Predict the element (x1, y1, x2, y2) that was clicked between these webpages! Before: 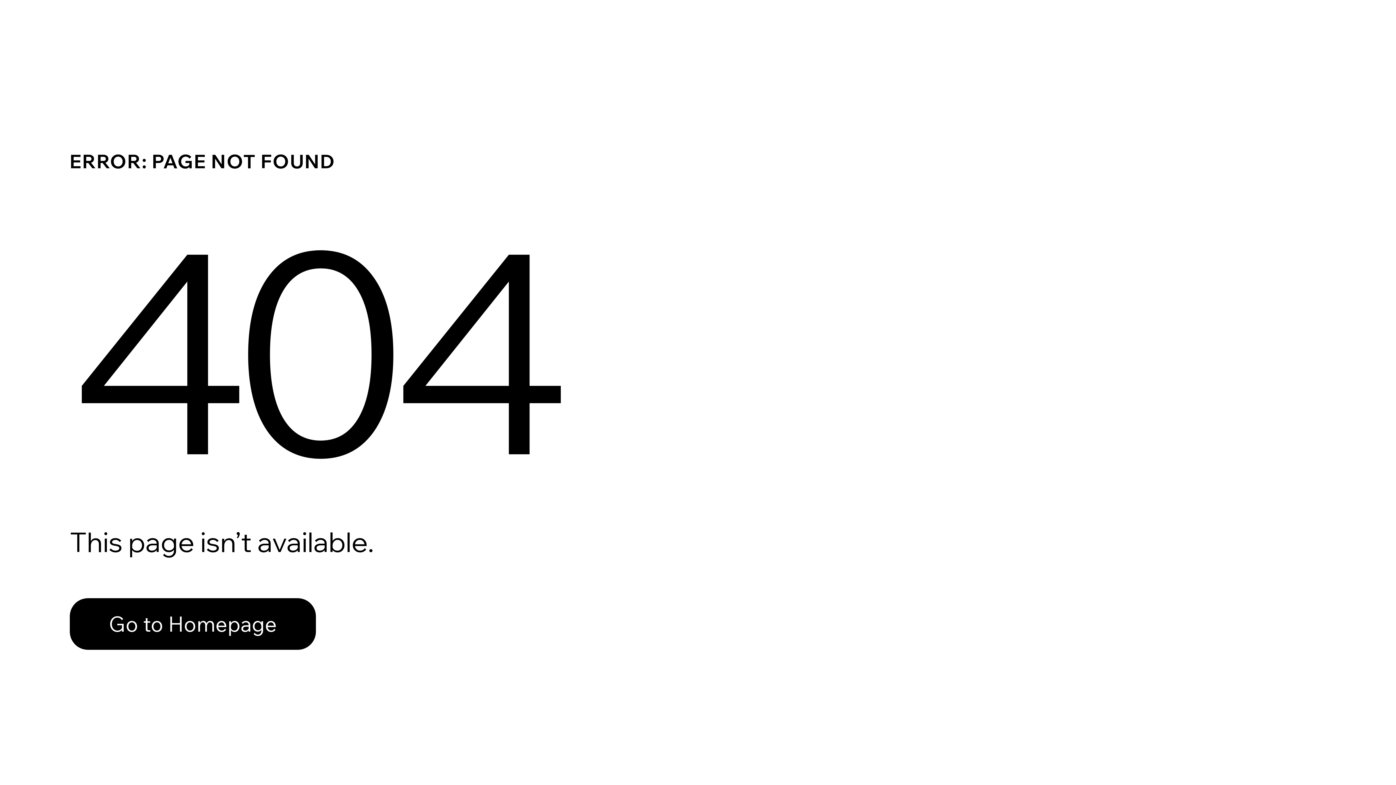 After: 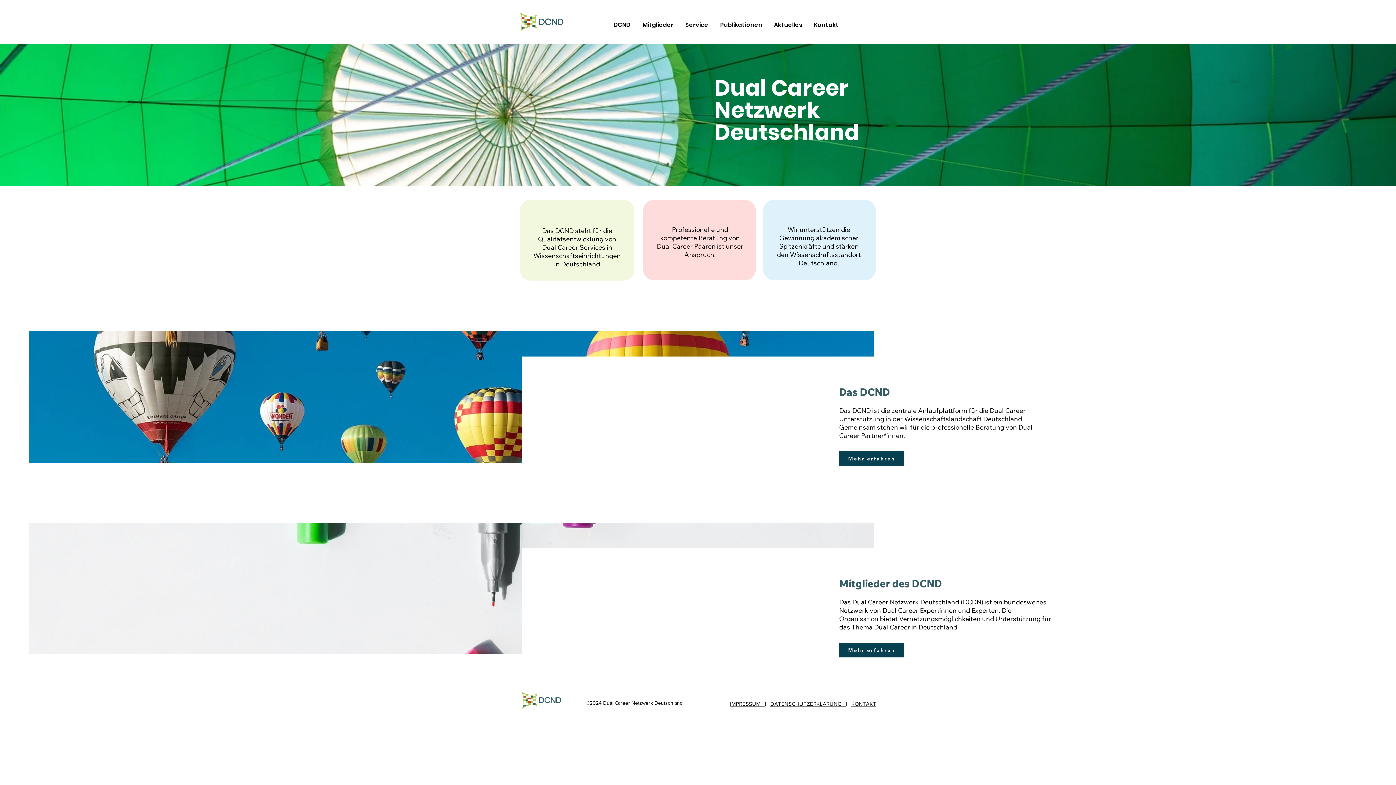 Action: label: Go to Homepage bbox: (69, 598, 316, 650)